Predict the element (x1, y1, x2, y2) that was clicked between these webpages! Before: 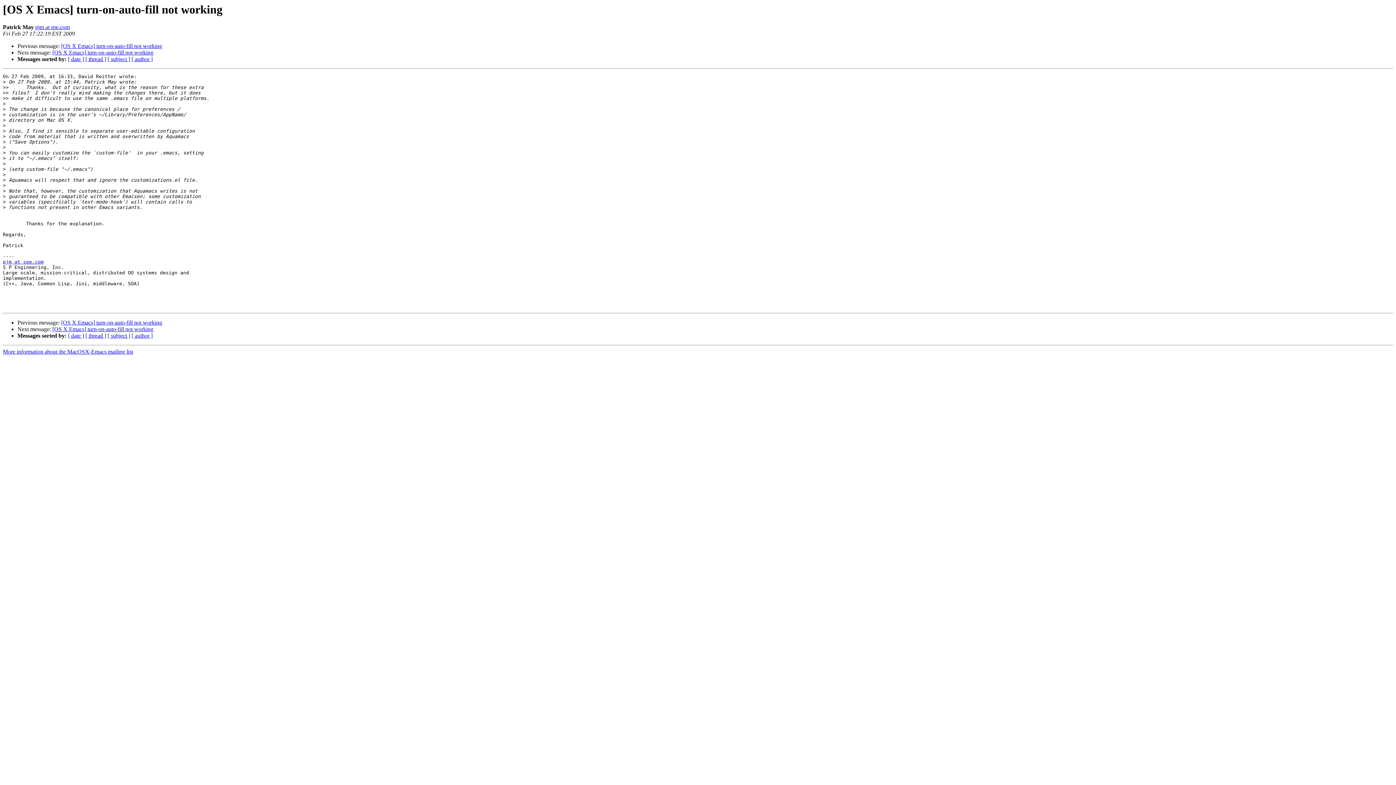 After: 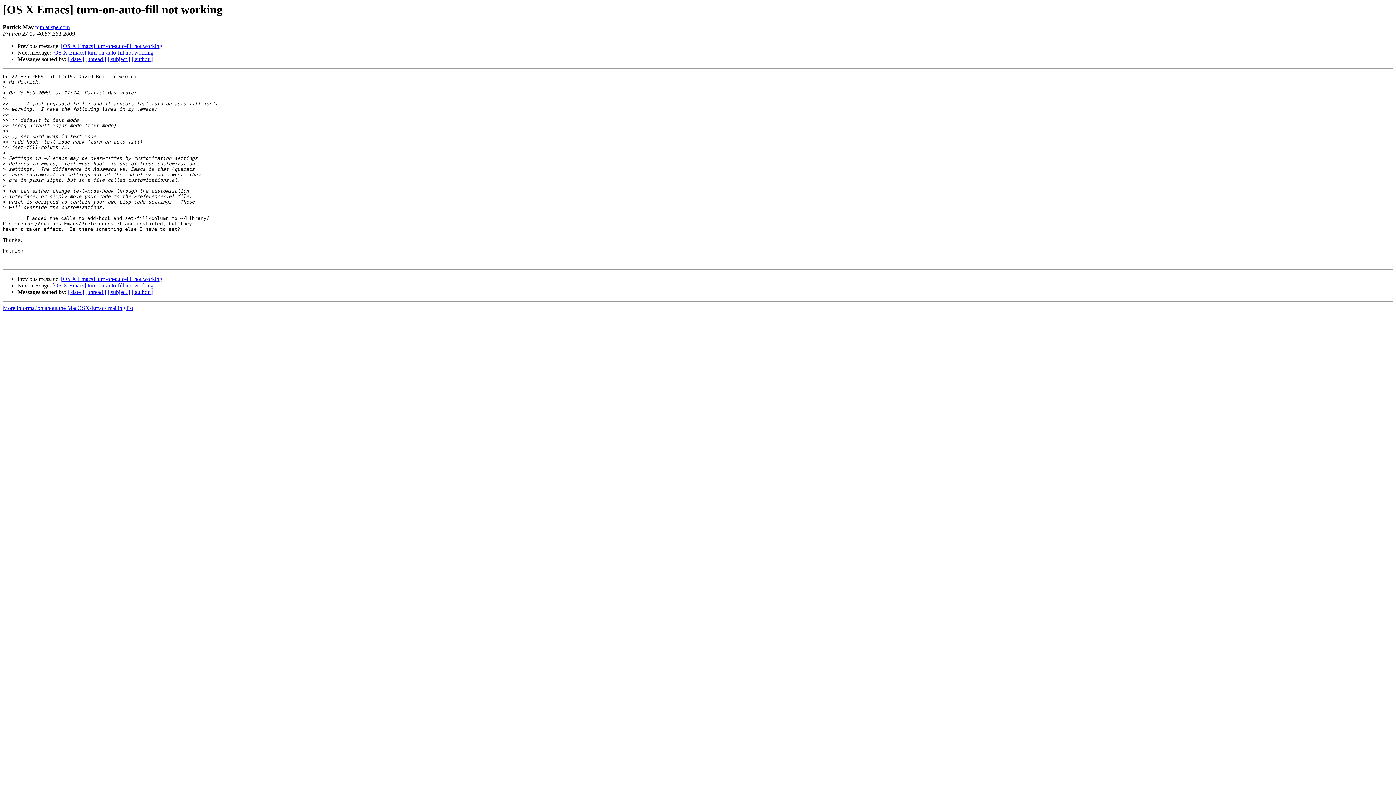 Action: label: [OS X Emacs] turn-on-auto-fill not working bbox: (52, 326, 153, 332)